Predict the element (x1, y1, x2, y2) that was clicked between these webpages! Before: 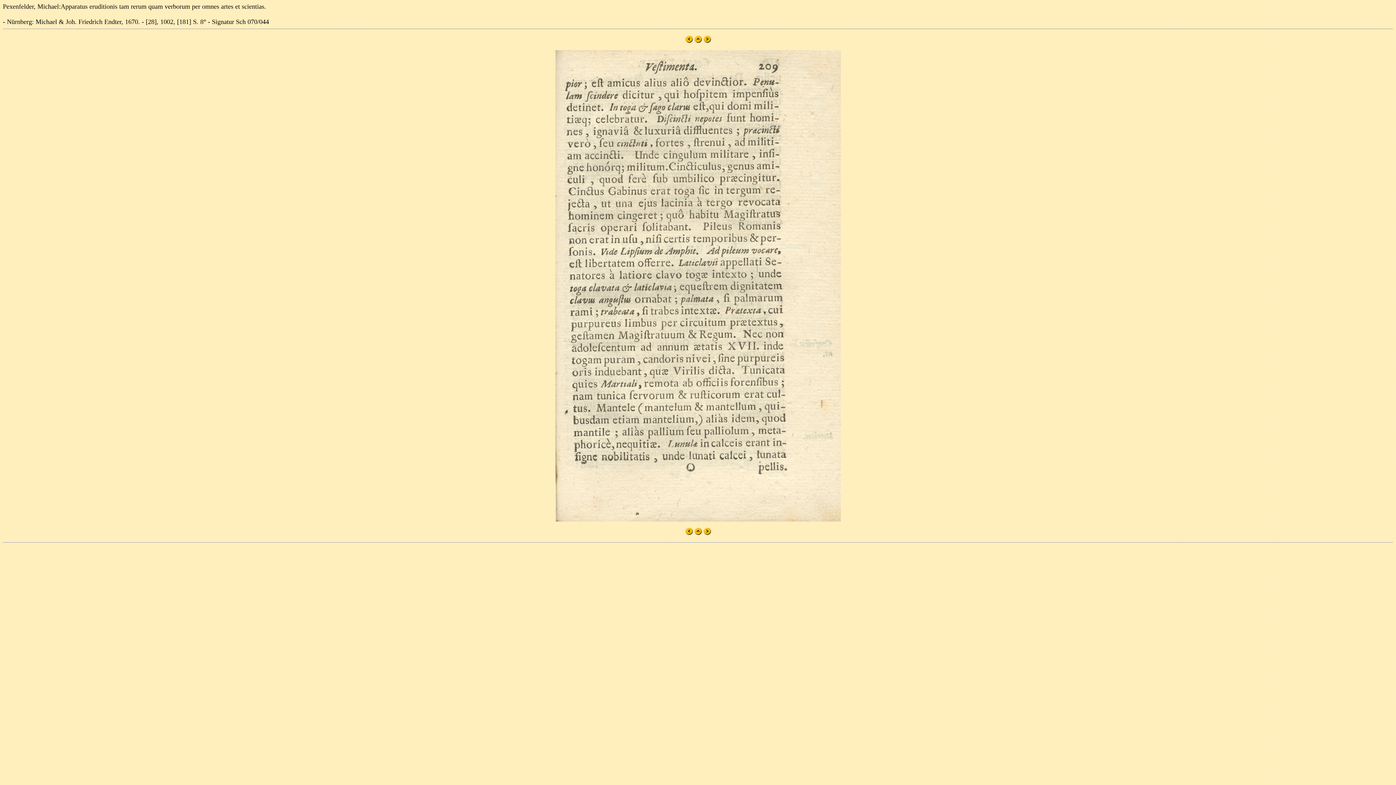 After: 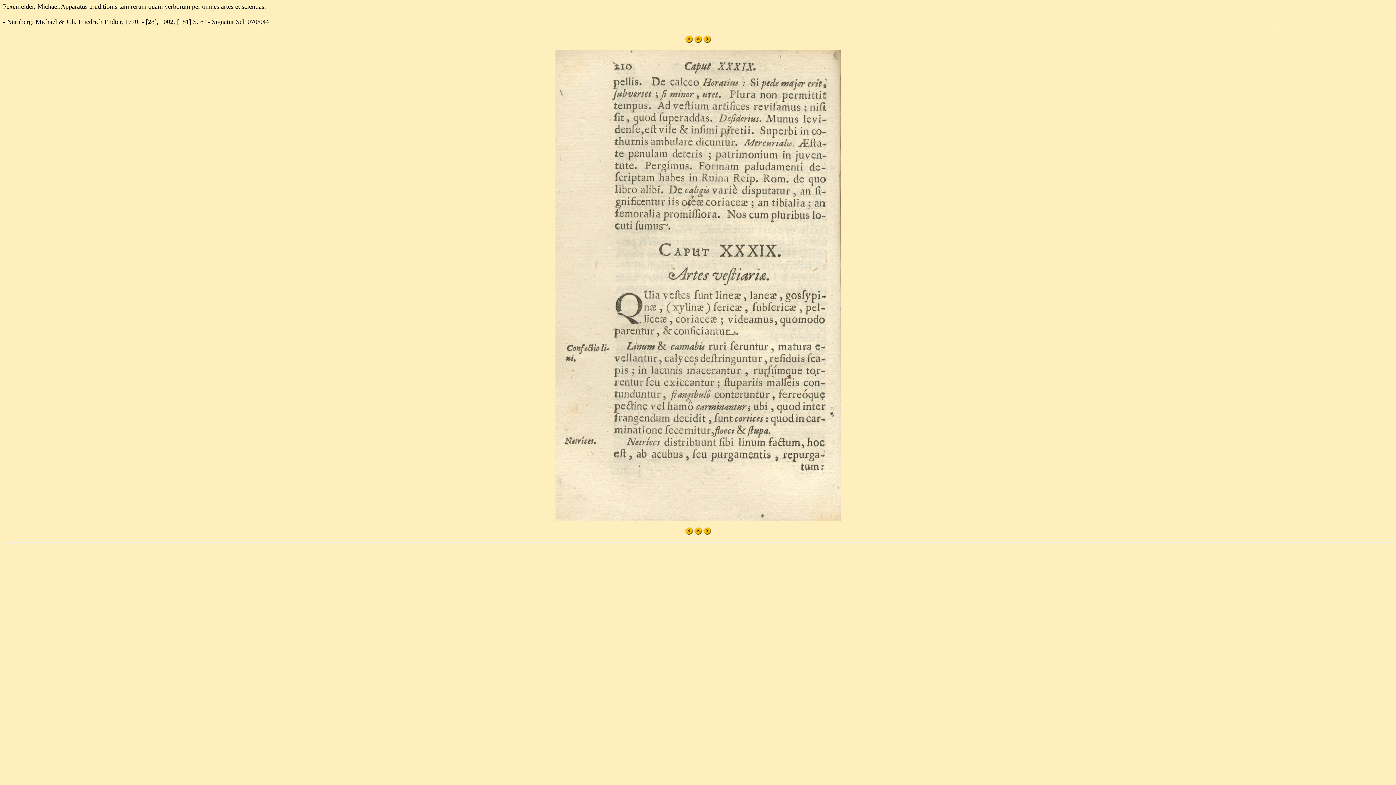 Action: bbox: (703, 530, 711, 536)